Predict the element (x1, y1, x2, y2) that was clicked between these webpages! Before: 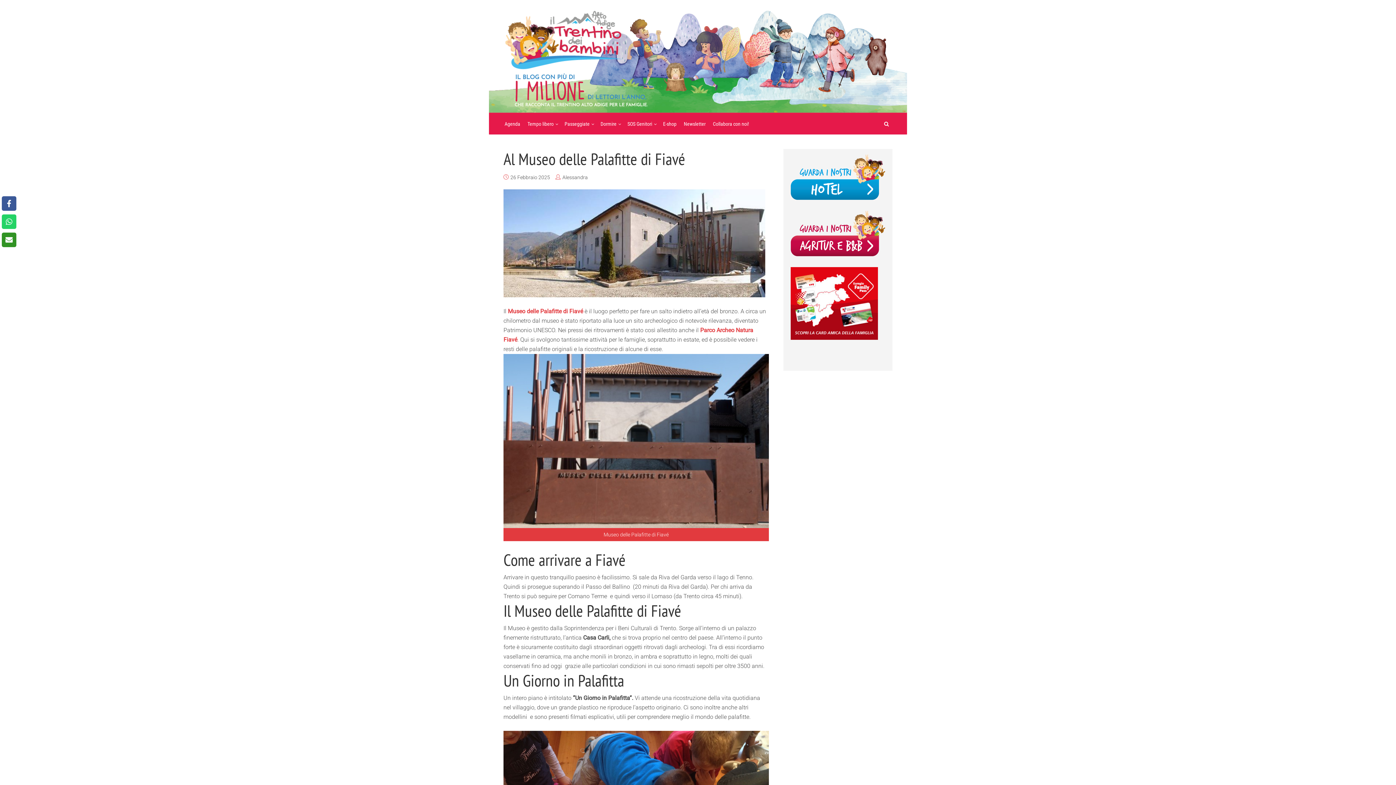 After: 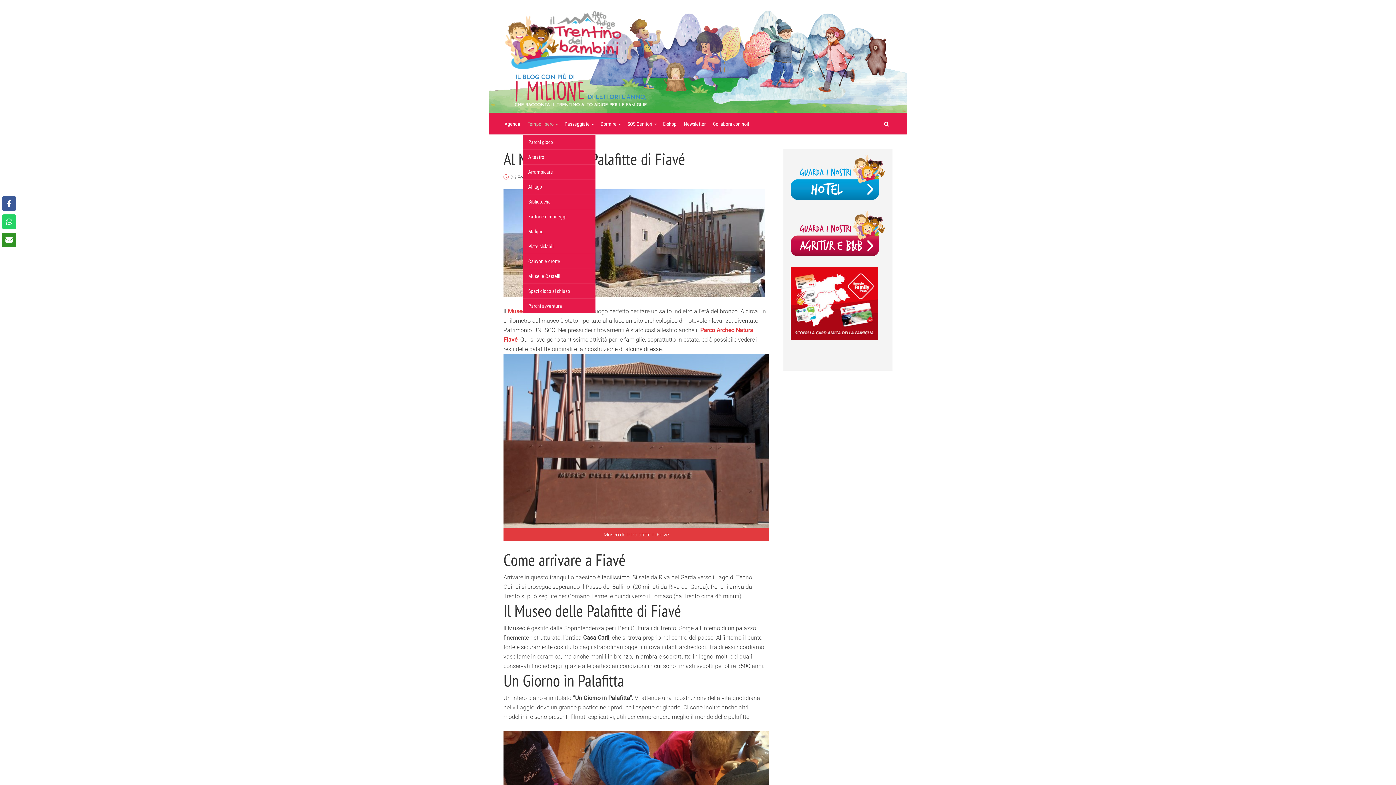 Action: label: Tempo libero bbox: (526, 113, 554, 134)